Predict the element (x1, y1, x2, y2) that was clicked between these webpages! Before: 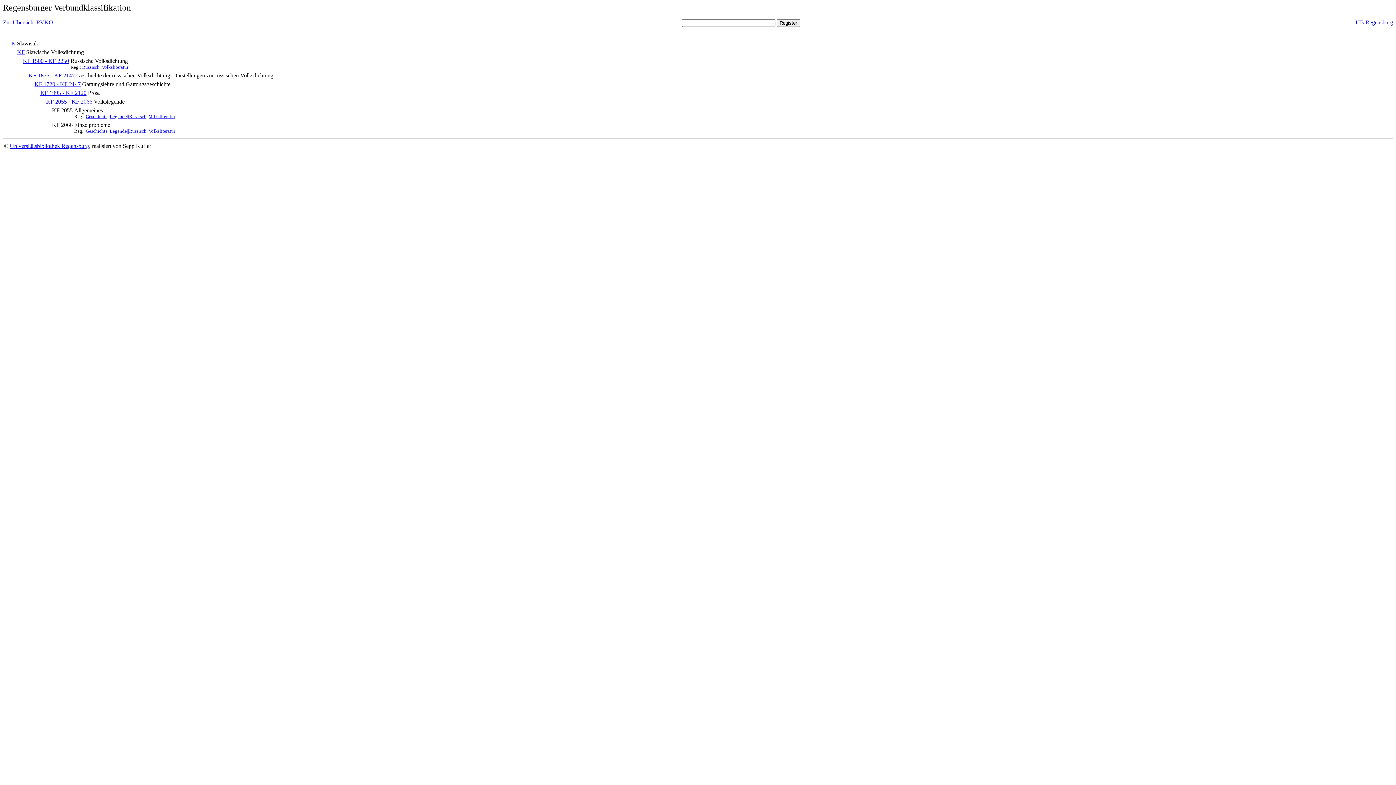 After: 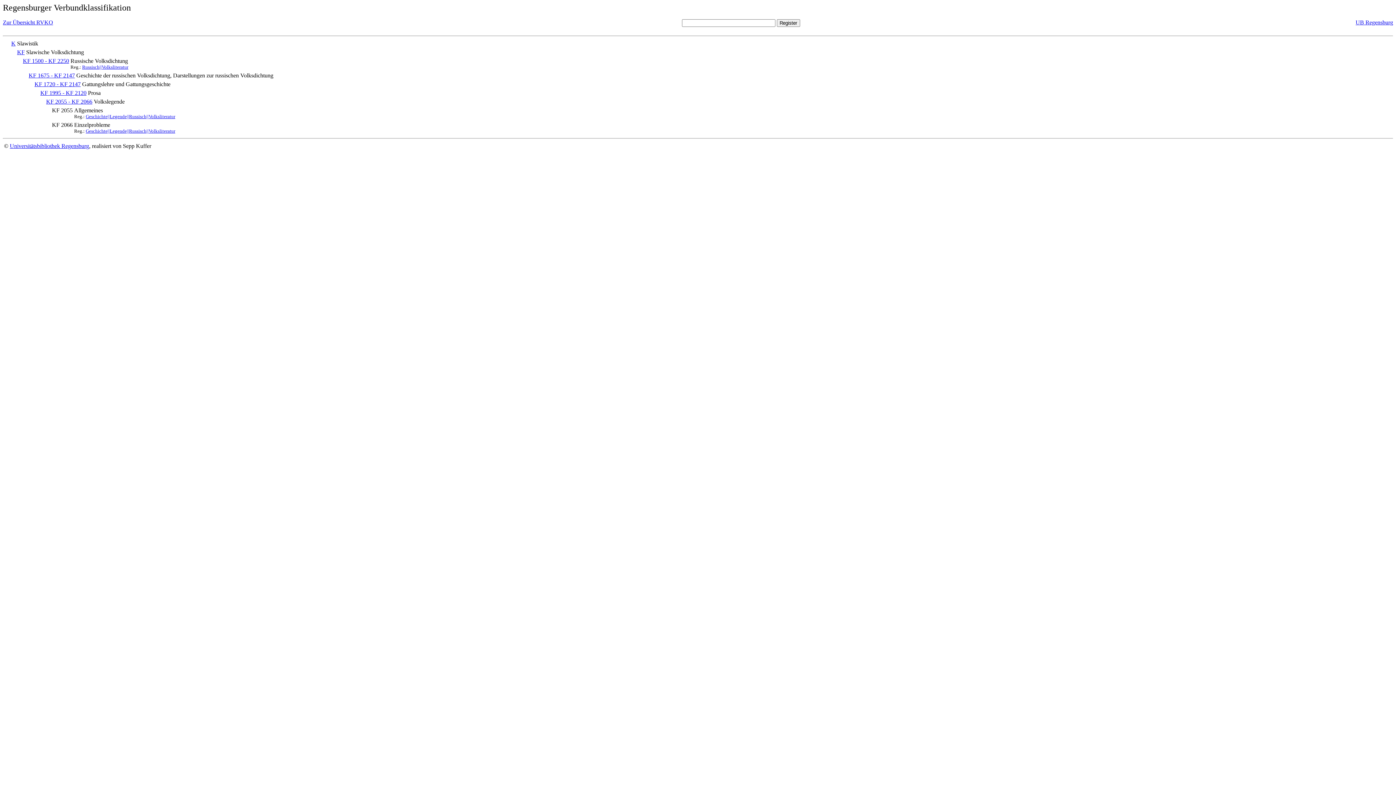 Action: label:                  bbox: (4, 72, 27, 78)